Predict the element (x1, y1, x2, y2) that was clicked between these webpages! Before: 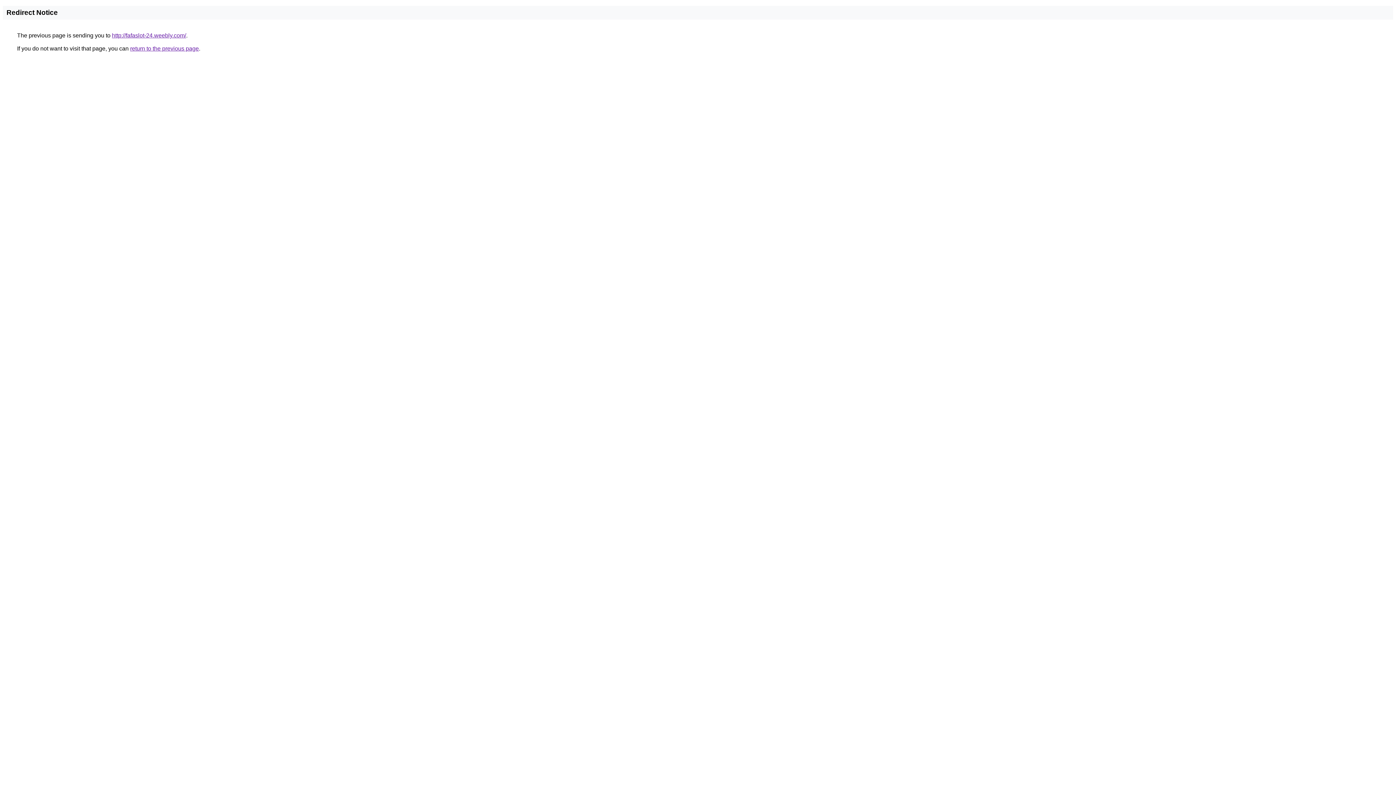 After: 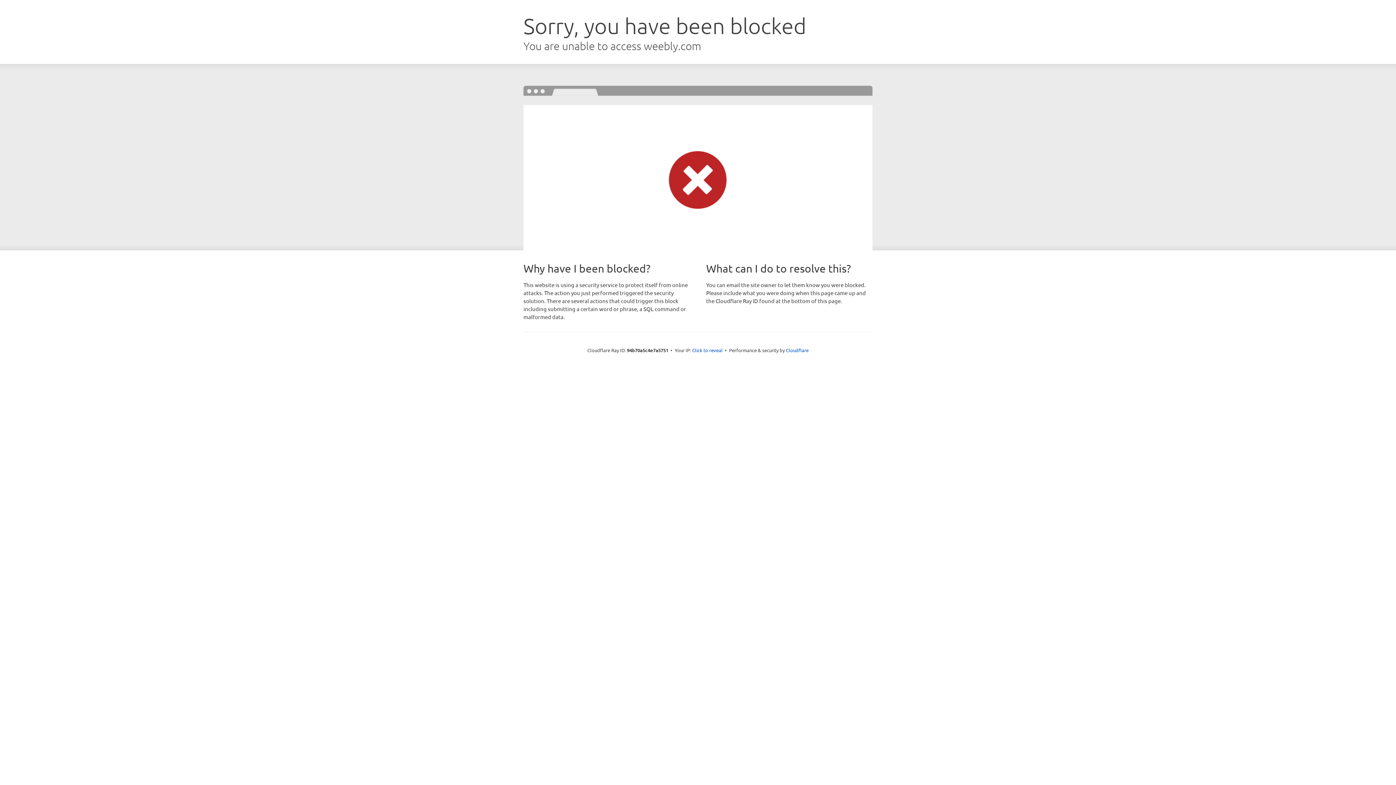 Action: label: http://fafaslot-24.weebly.com/ bbox: (112, 32, 186, 38)